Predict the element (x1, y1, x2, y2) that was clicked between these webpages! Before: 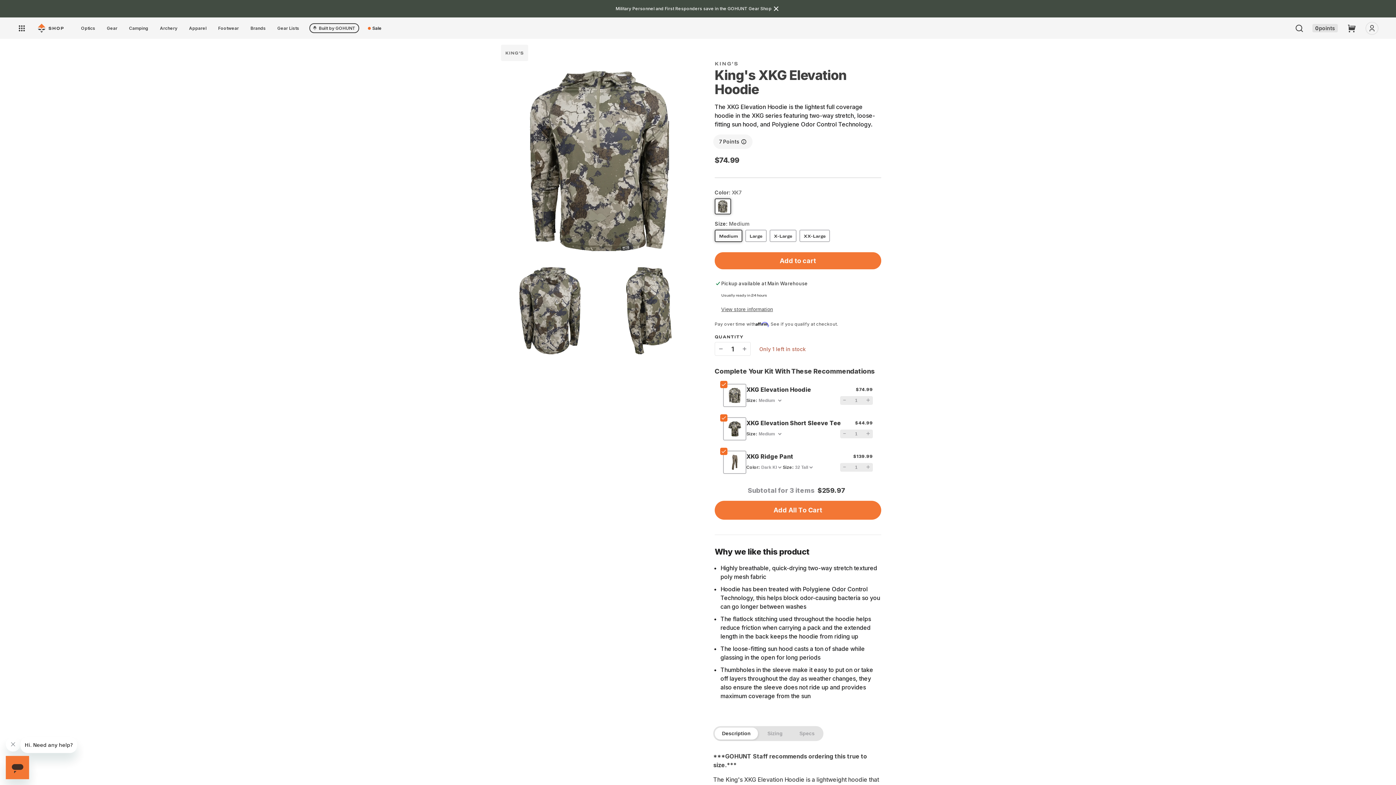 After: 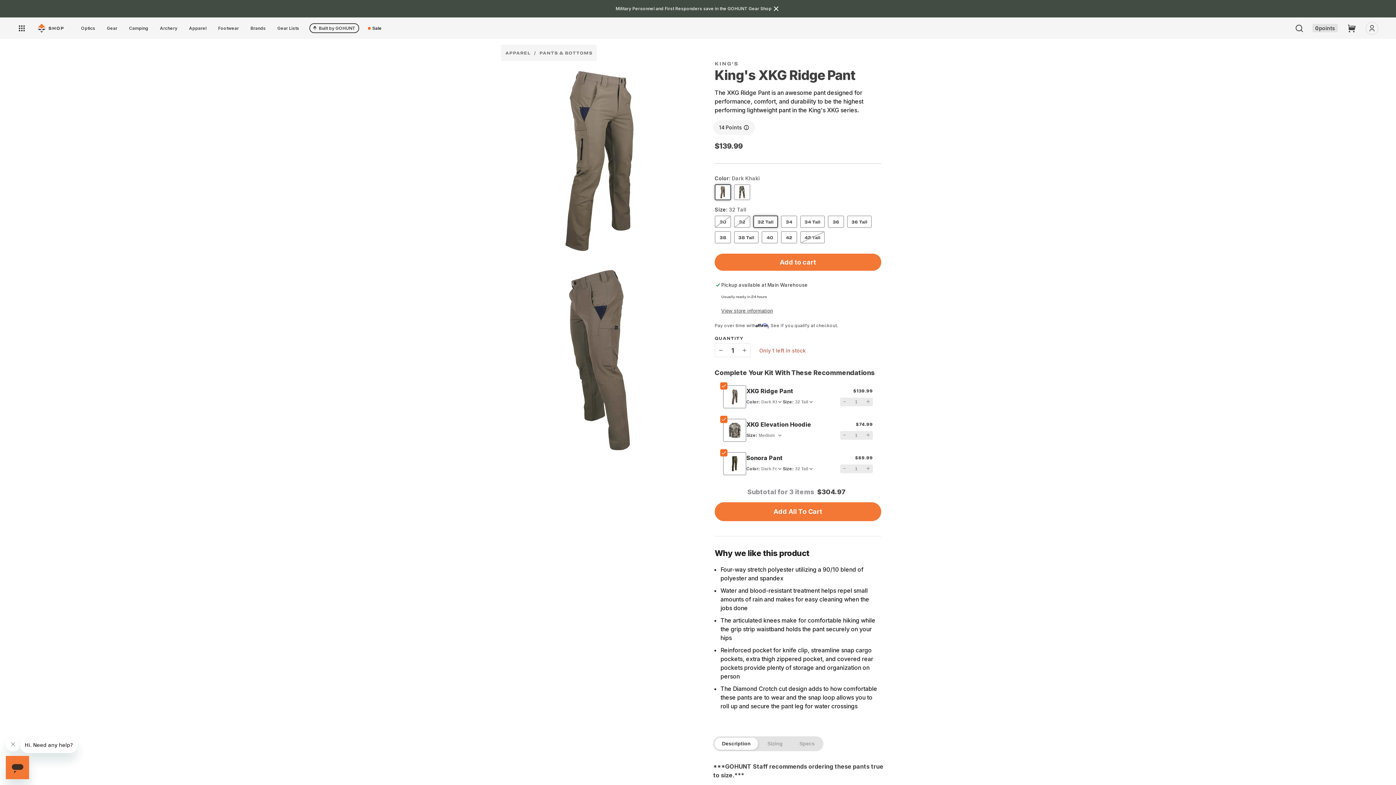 Action: bbox: (746, 440, 793, 447) label: XKG Ridge Pant